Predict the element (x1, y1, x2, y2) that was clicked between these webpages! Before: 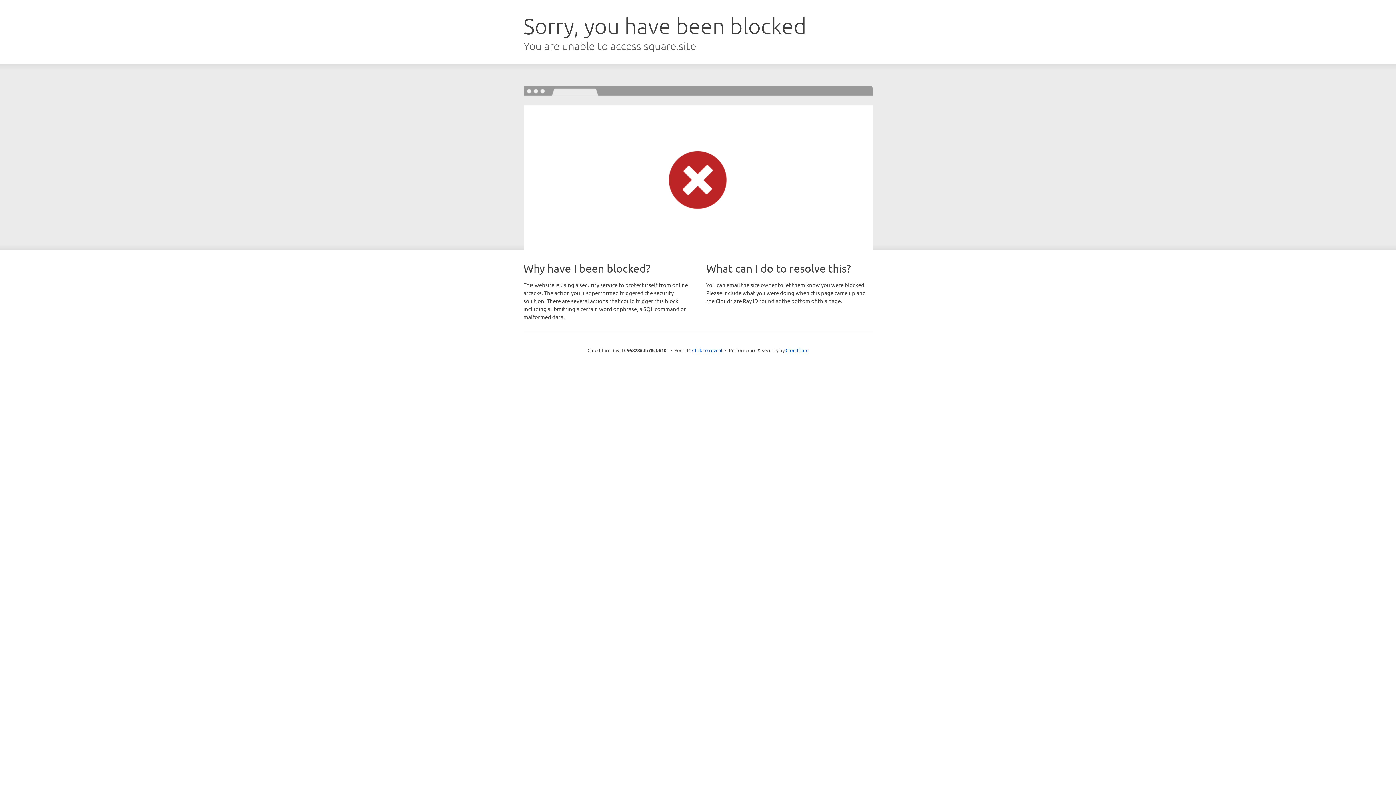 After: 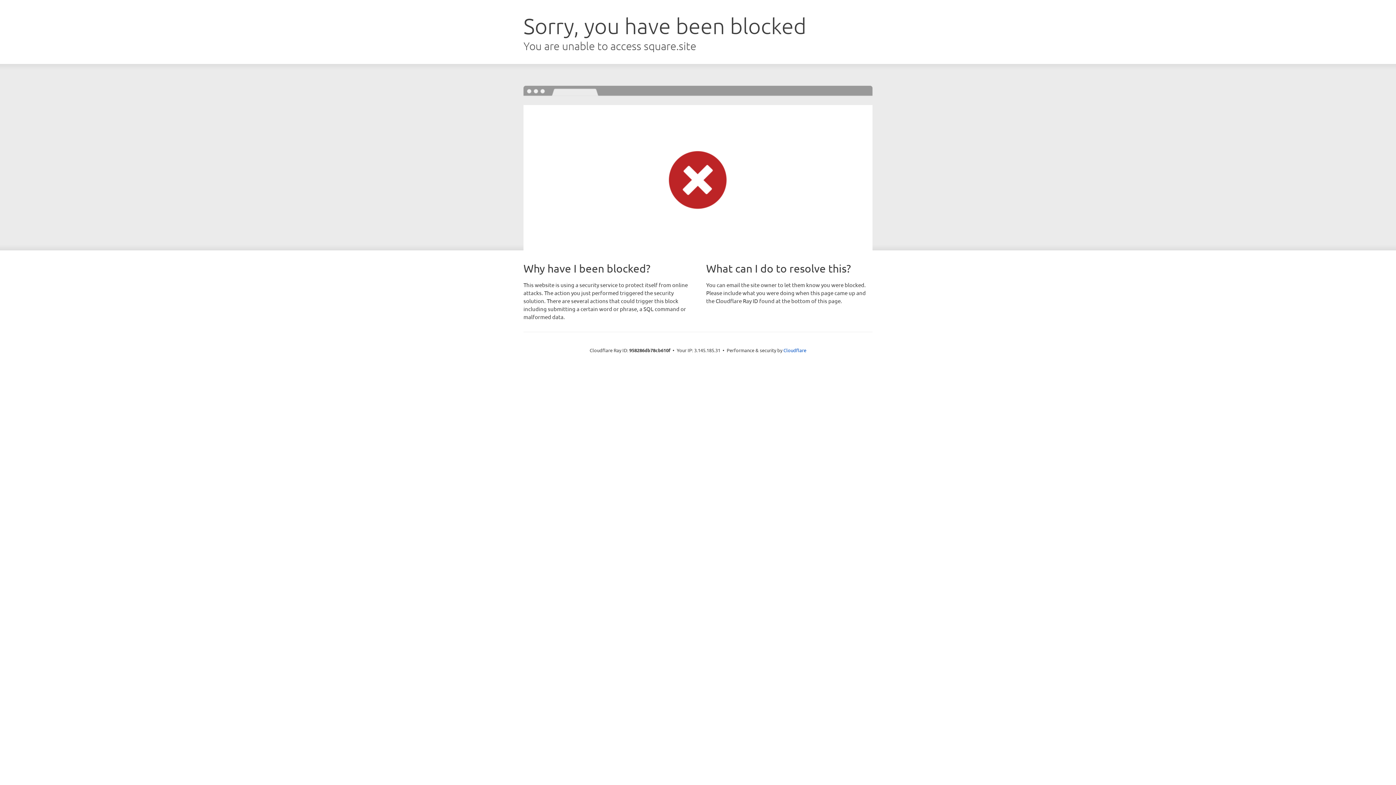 Action: label: Click to reveal bbox: (692, 346, 722, 353)